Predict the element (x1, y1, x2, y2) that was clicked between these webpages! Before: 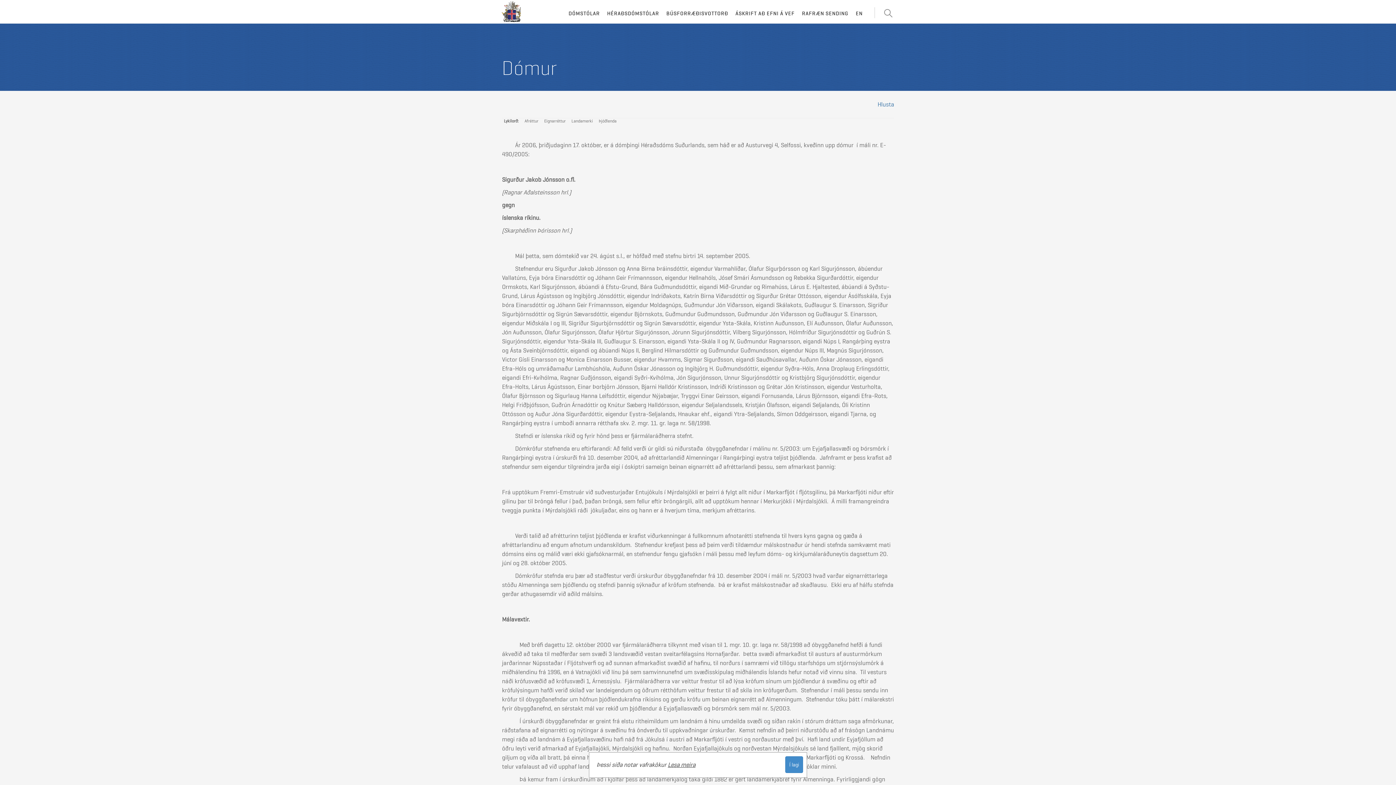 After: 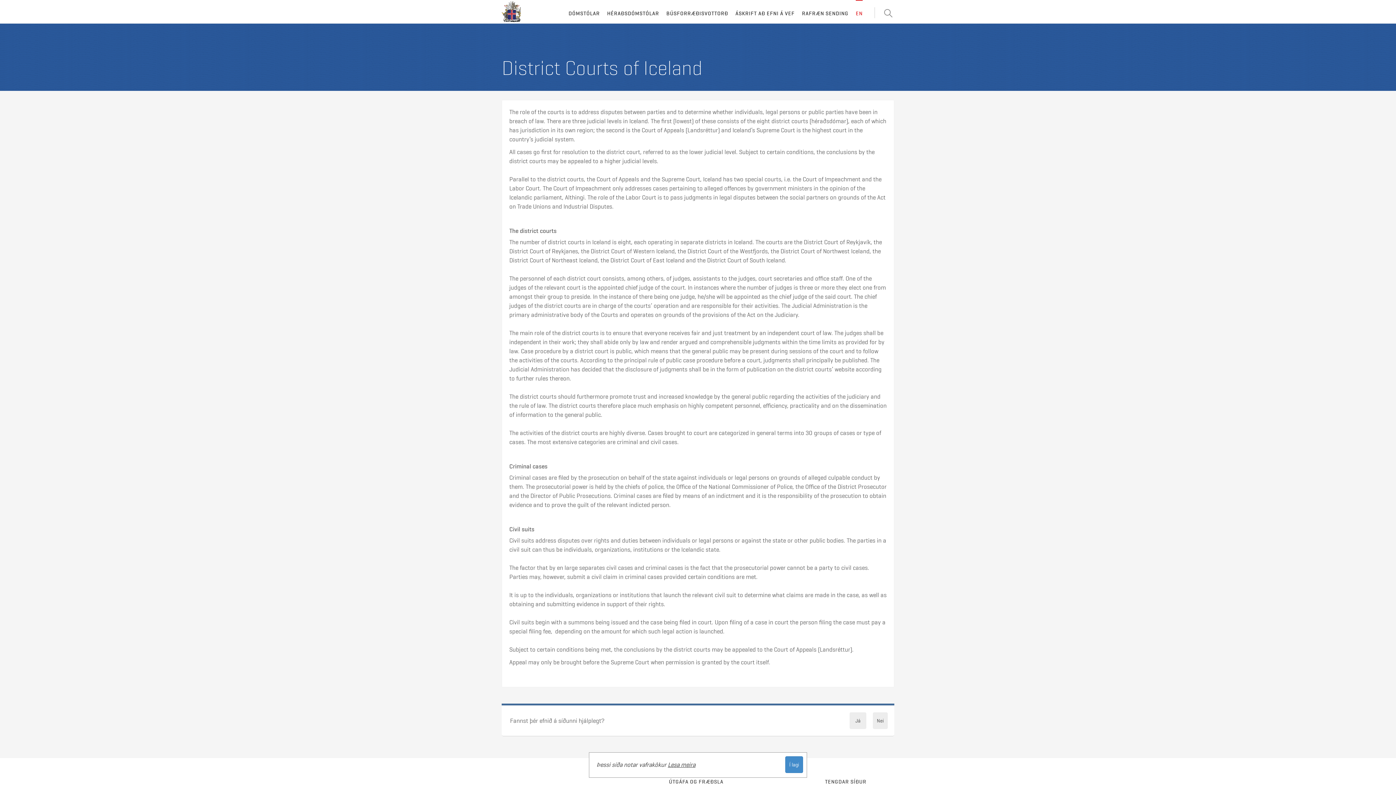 Action: label: EN bbox: (856, 0, 862, 17)